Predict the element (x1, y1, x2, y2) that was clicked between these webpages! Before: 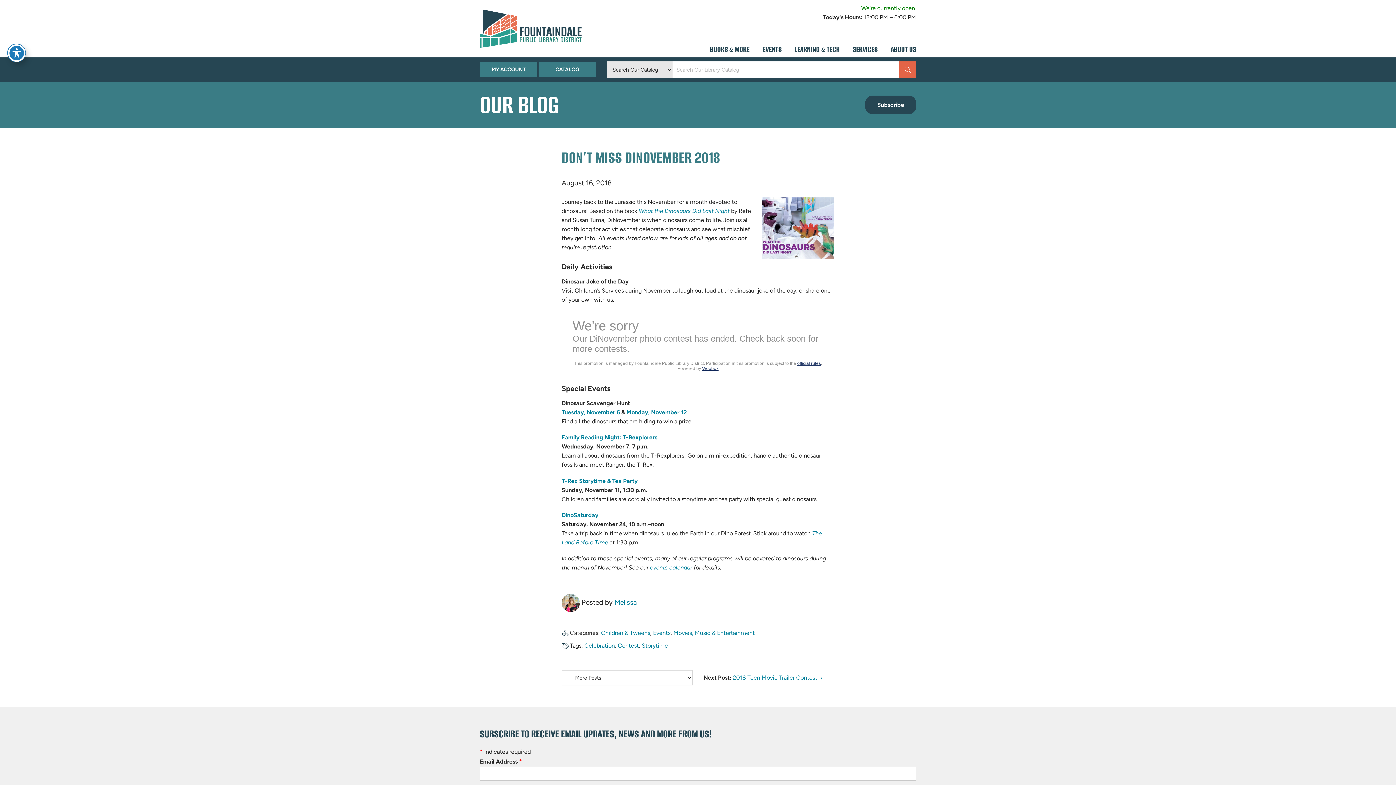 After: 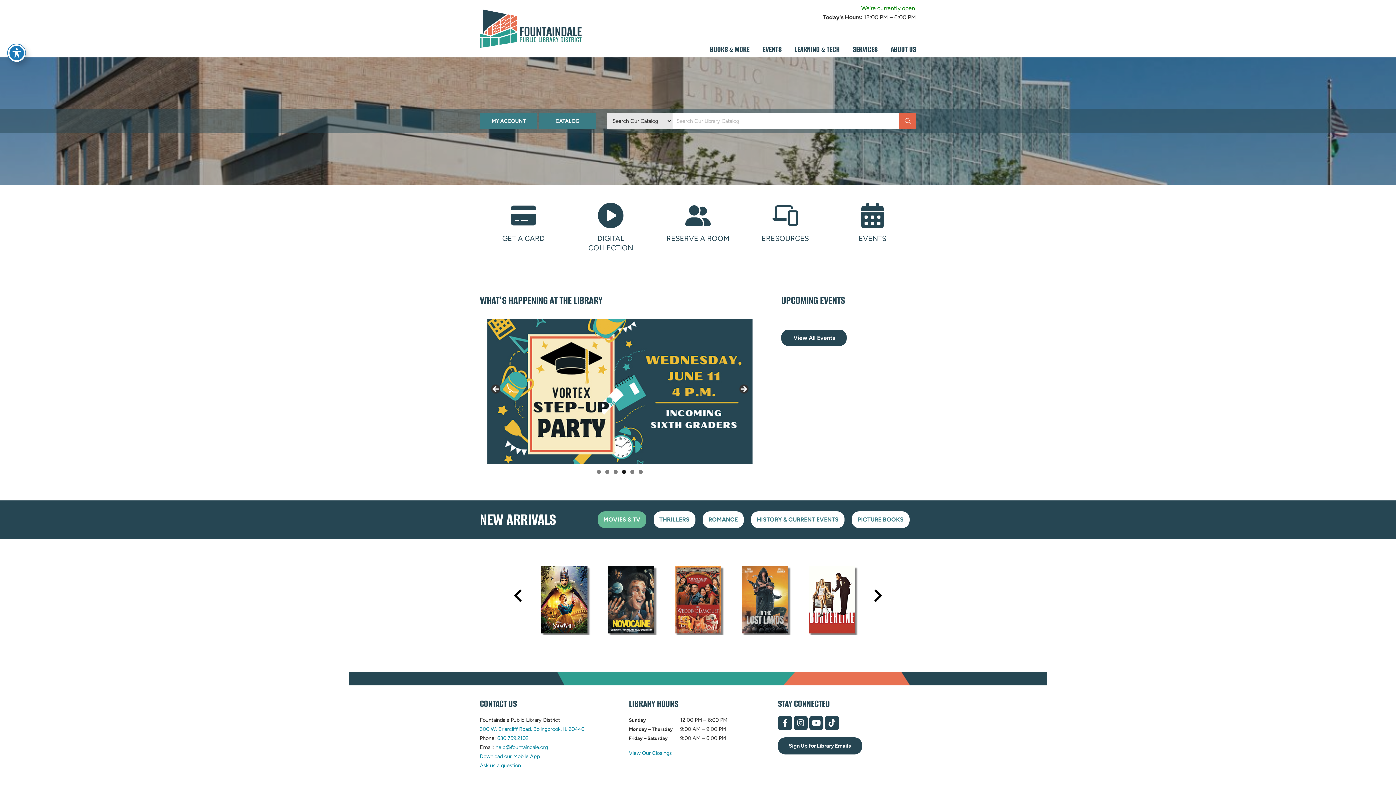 Action: bbox: (480, 9, 589, 48)